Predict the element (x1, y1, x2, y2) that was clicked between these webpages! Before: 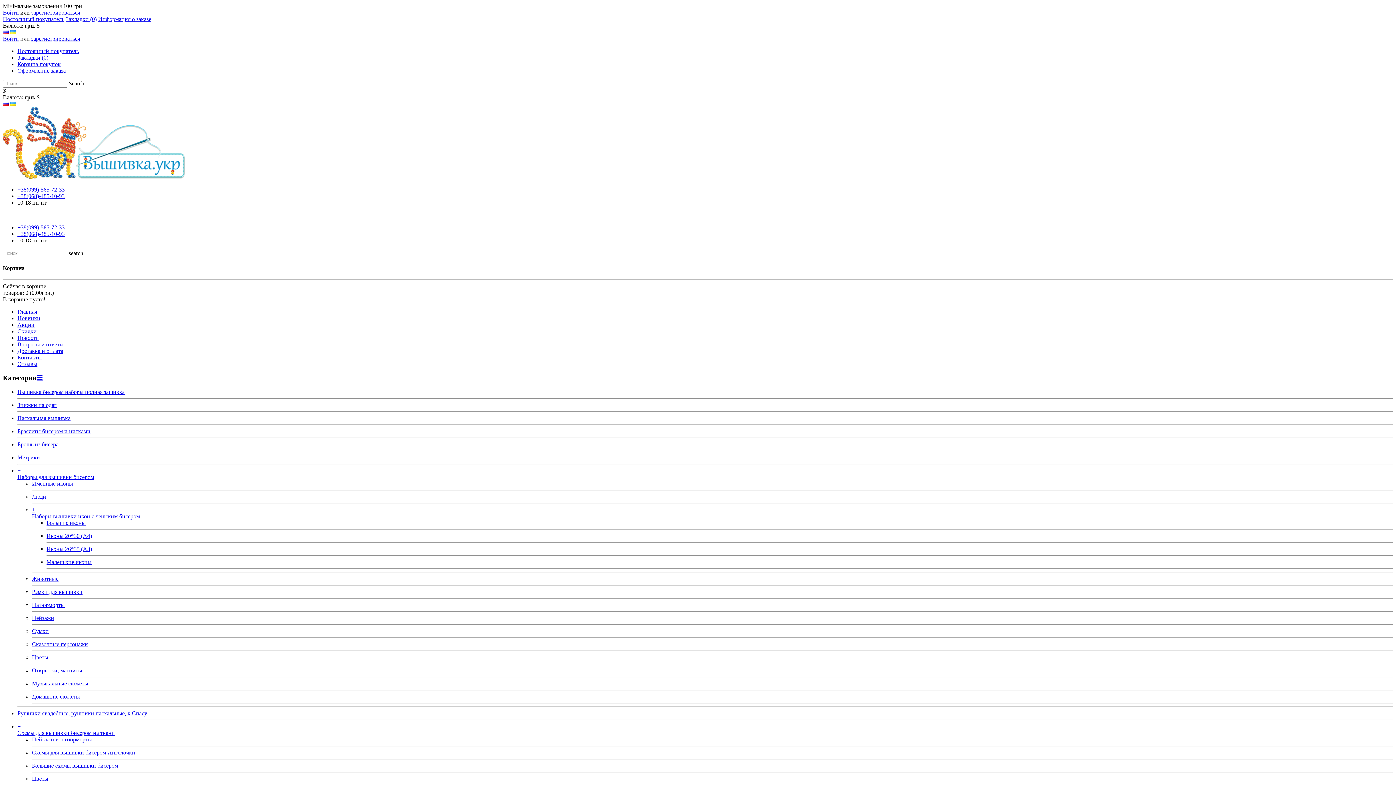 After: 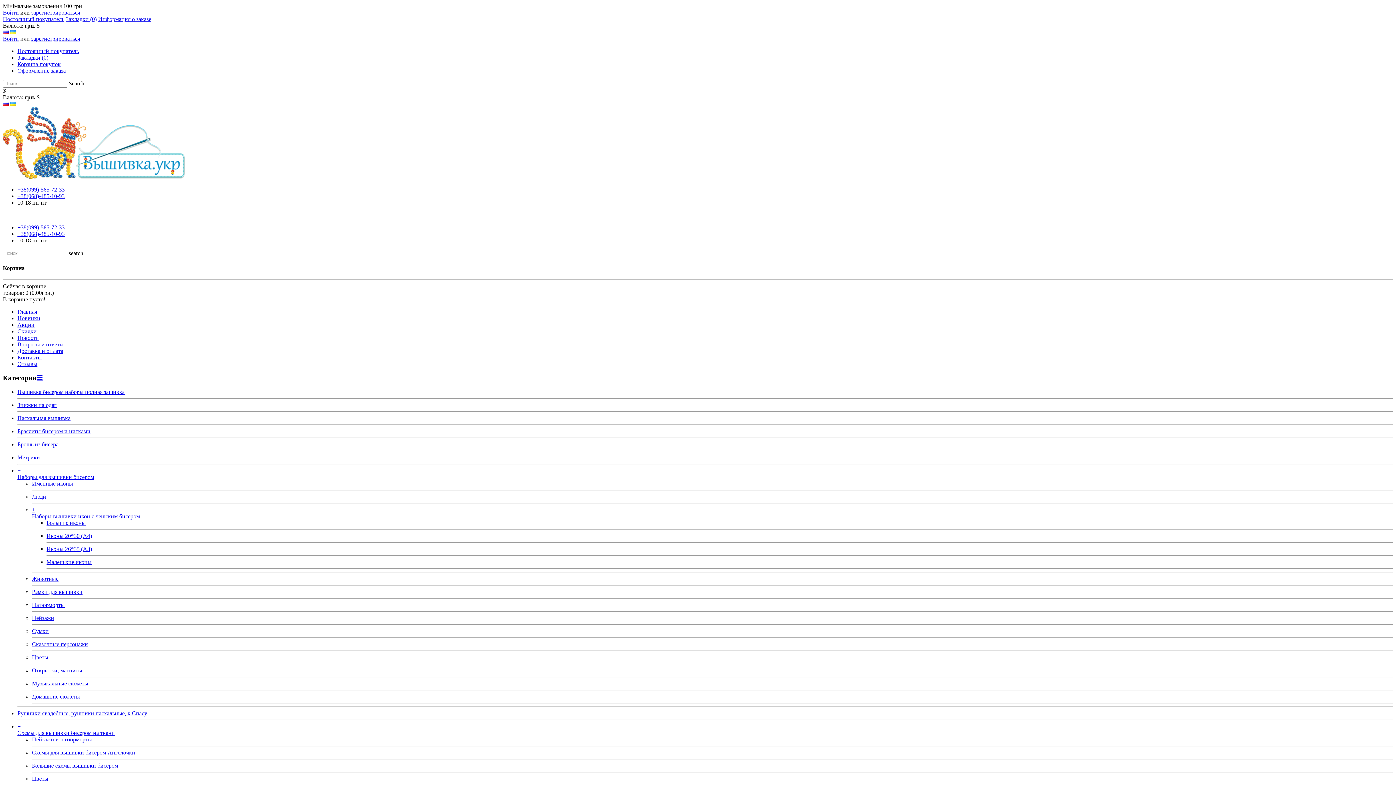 Action: label: Акции bbox: (17, 321, 34, 327)